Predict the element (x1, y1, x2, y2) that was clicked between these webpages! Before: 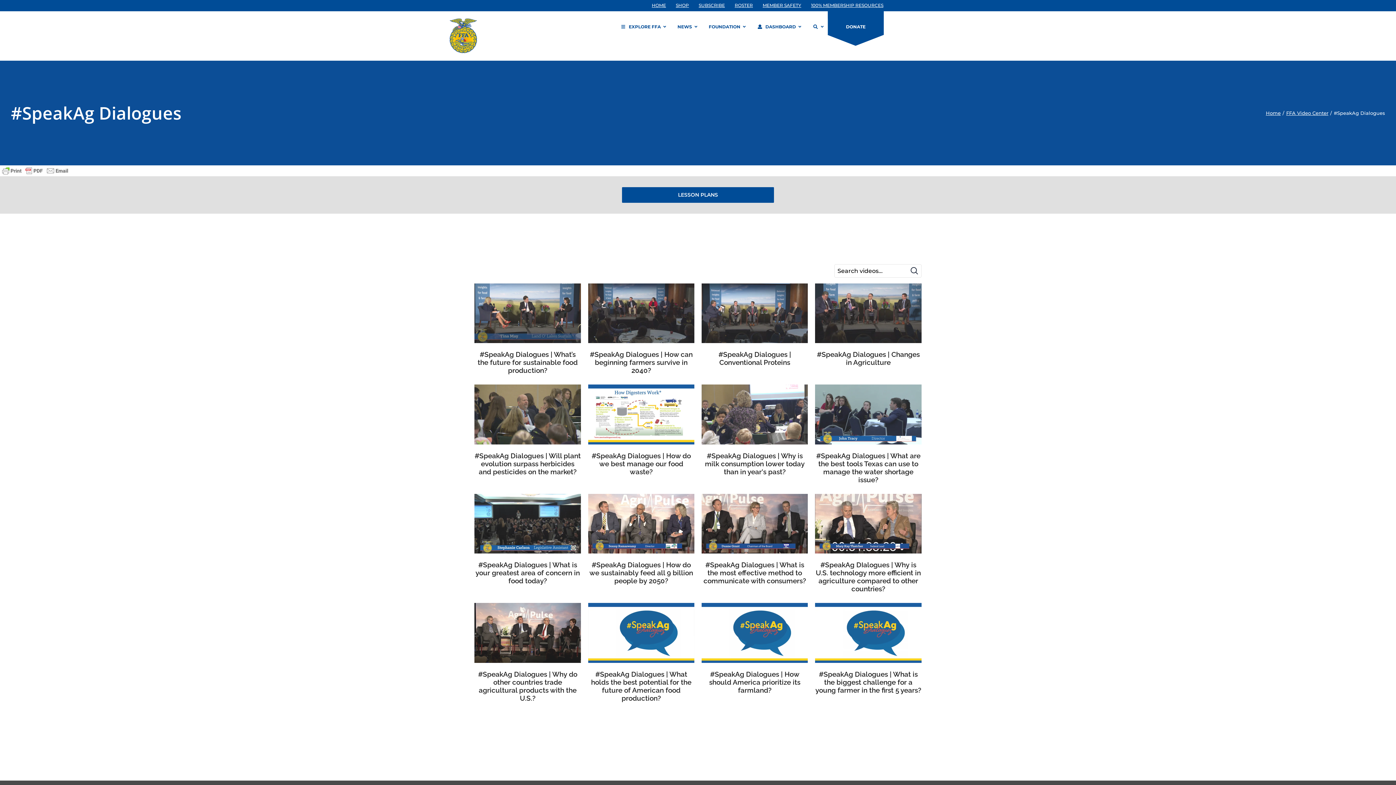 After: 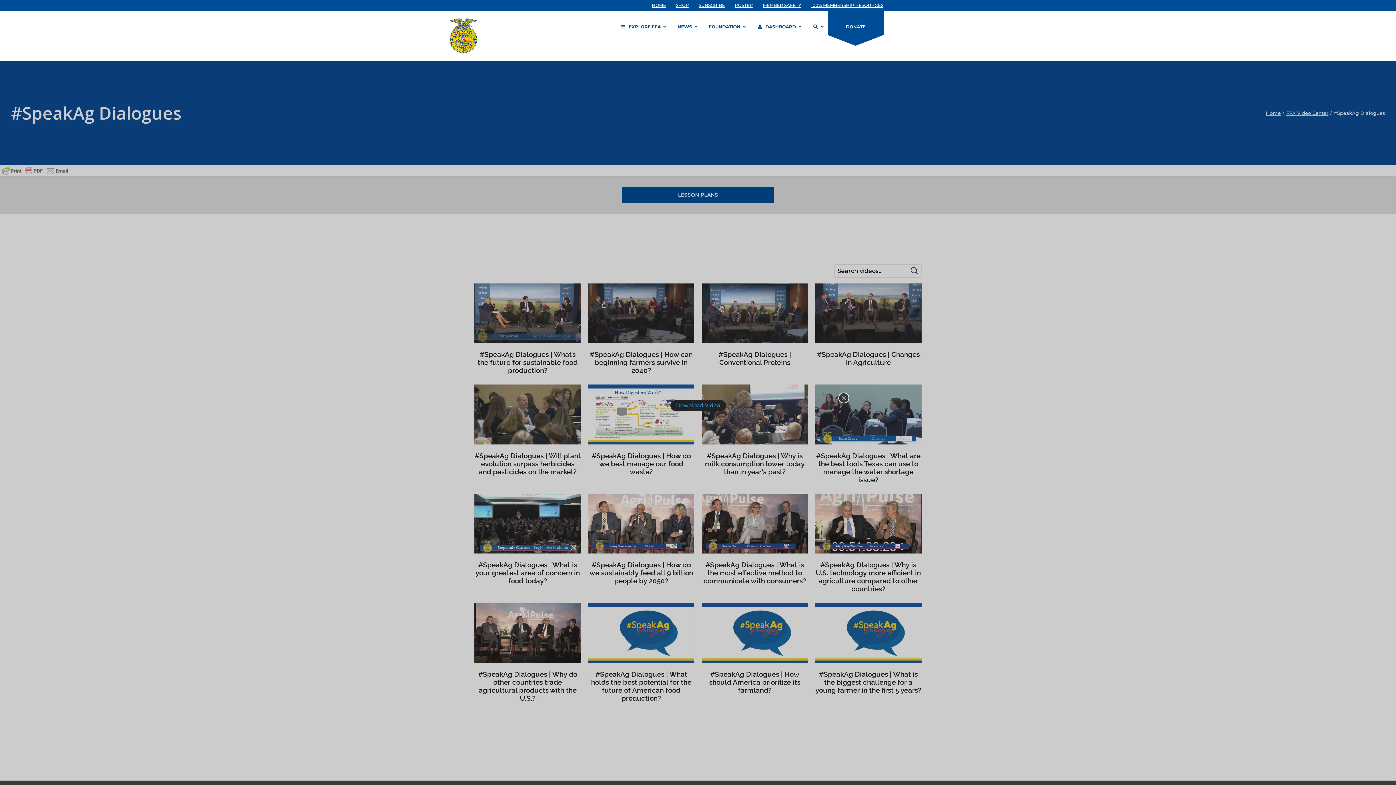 Action: bbox: (701, 603, 808, 663)